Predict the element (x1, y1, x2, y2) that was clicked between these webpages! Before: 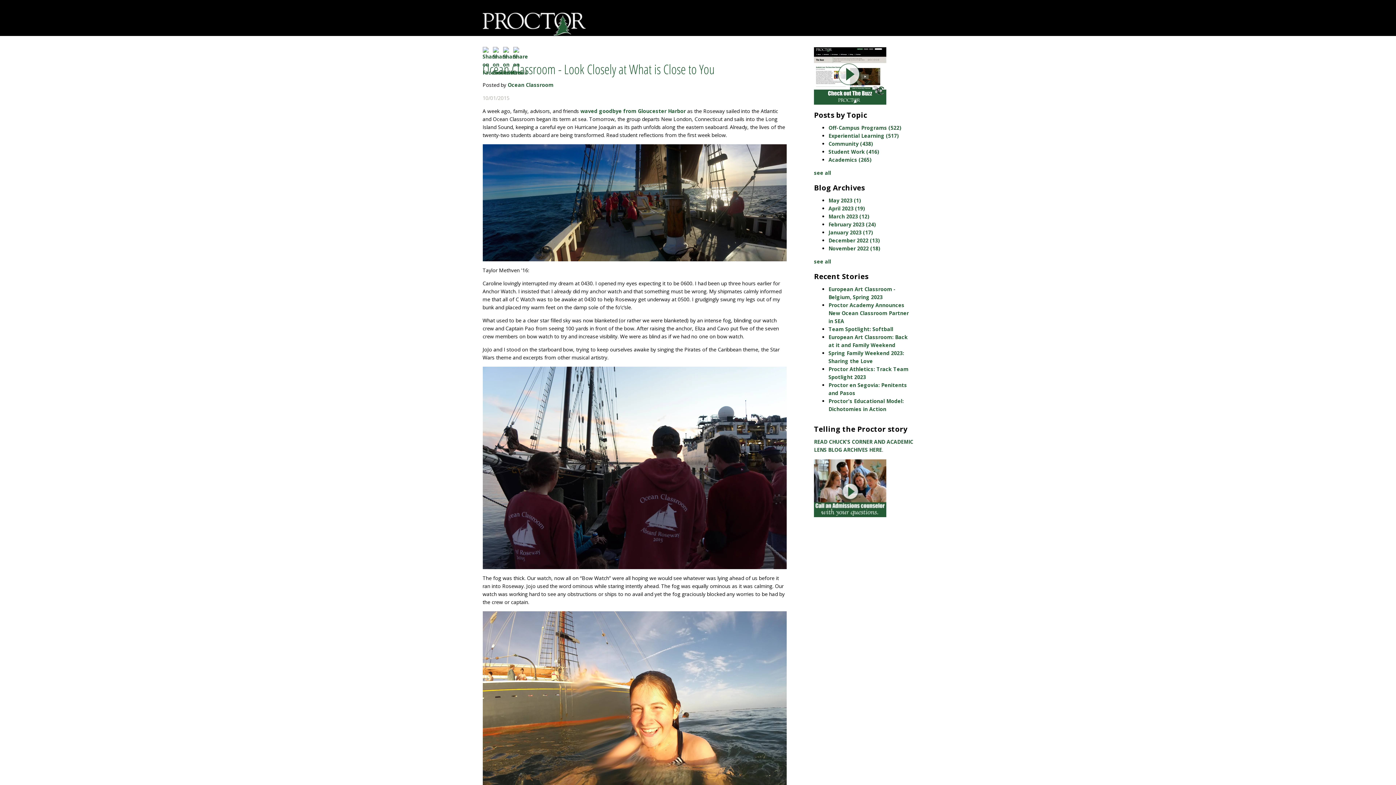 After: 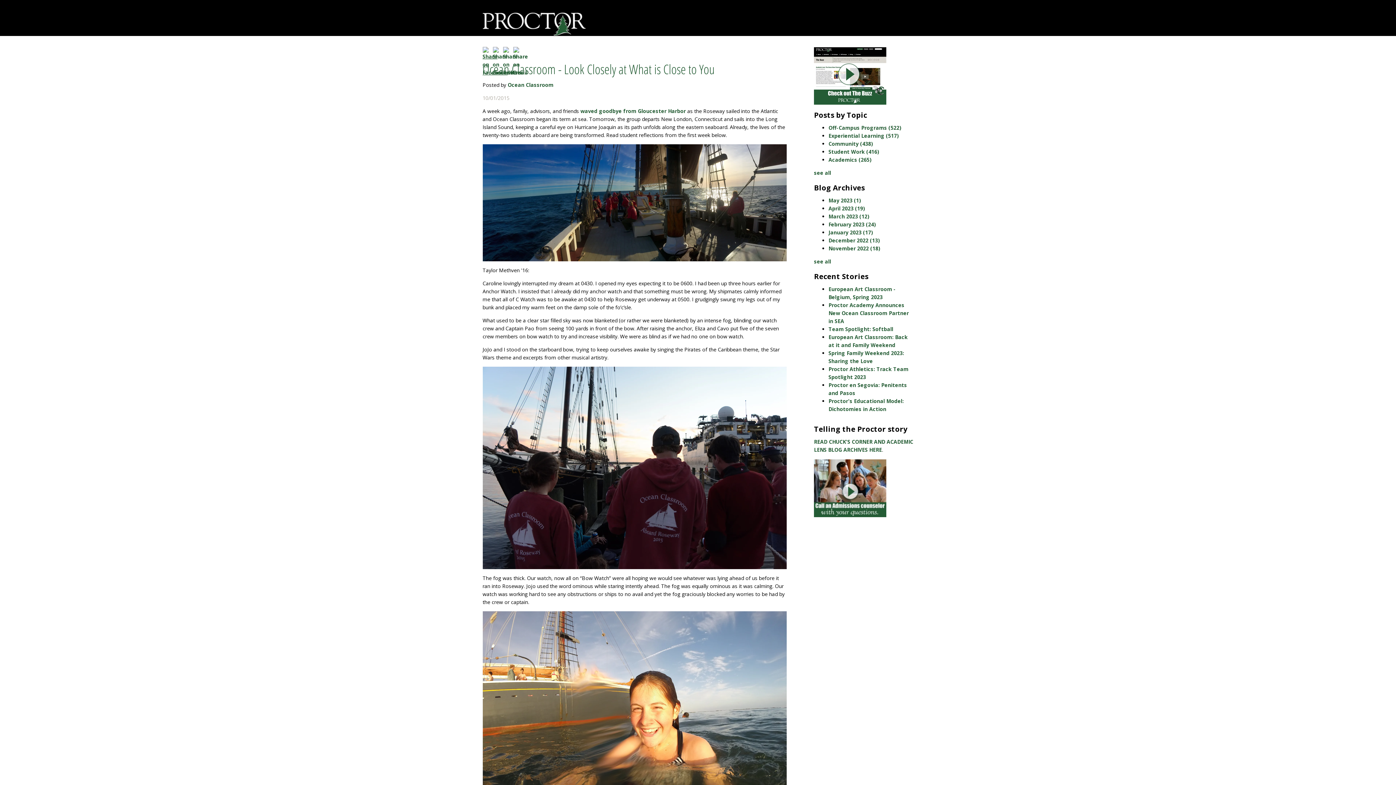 Action: bbox: (482, 48, 491, 54)